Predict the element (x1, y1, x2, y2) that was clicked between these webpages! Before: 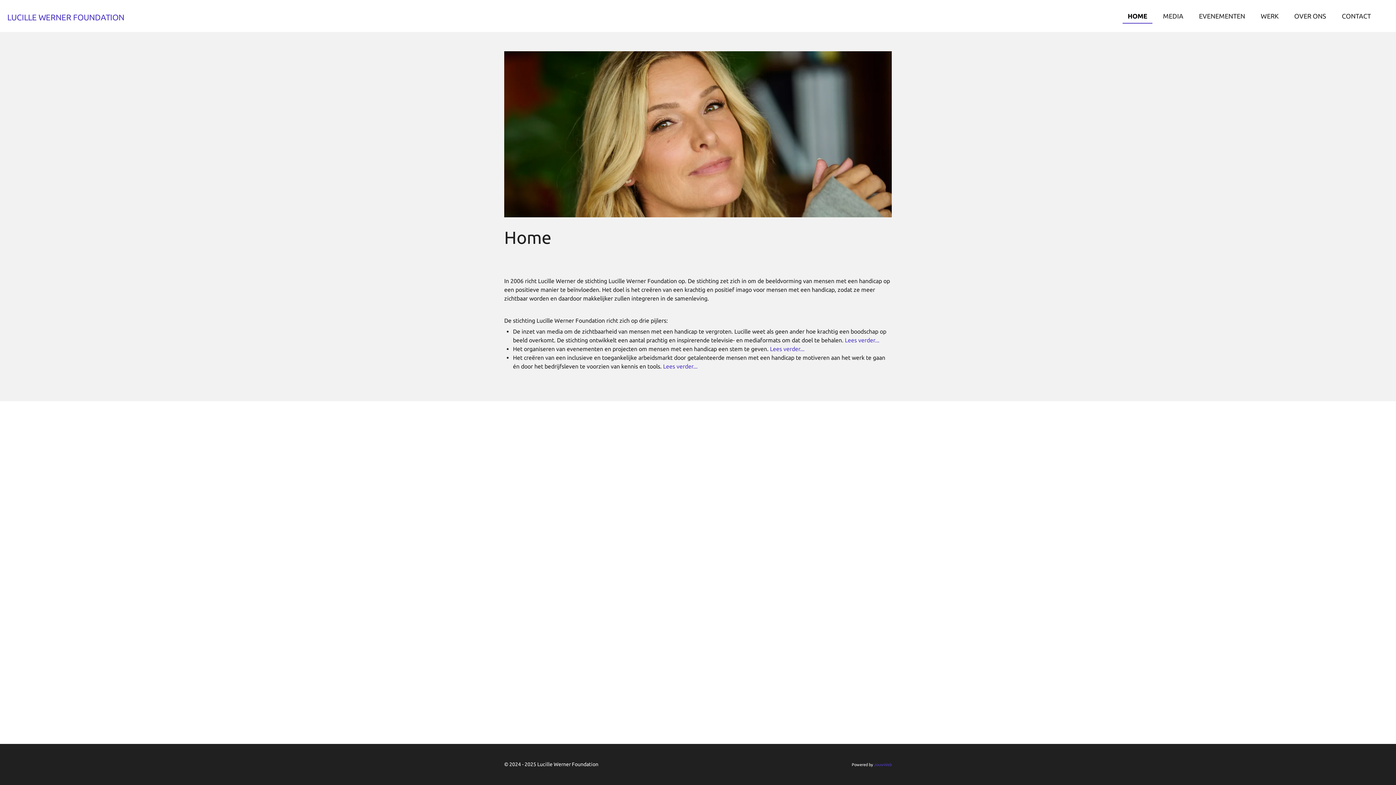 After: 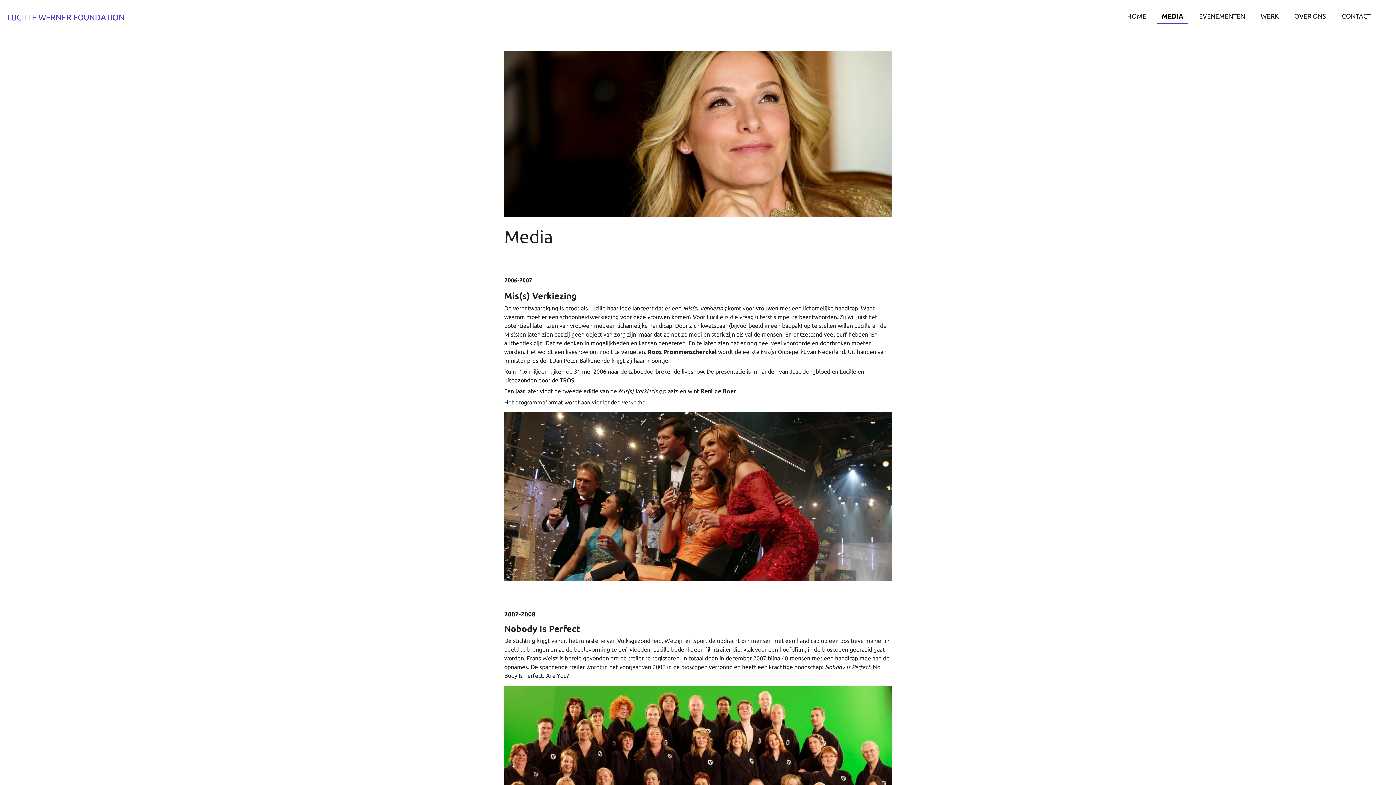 Action: bbox: (845, 337, 879, 343) label: Lees verder...